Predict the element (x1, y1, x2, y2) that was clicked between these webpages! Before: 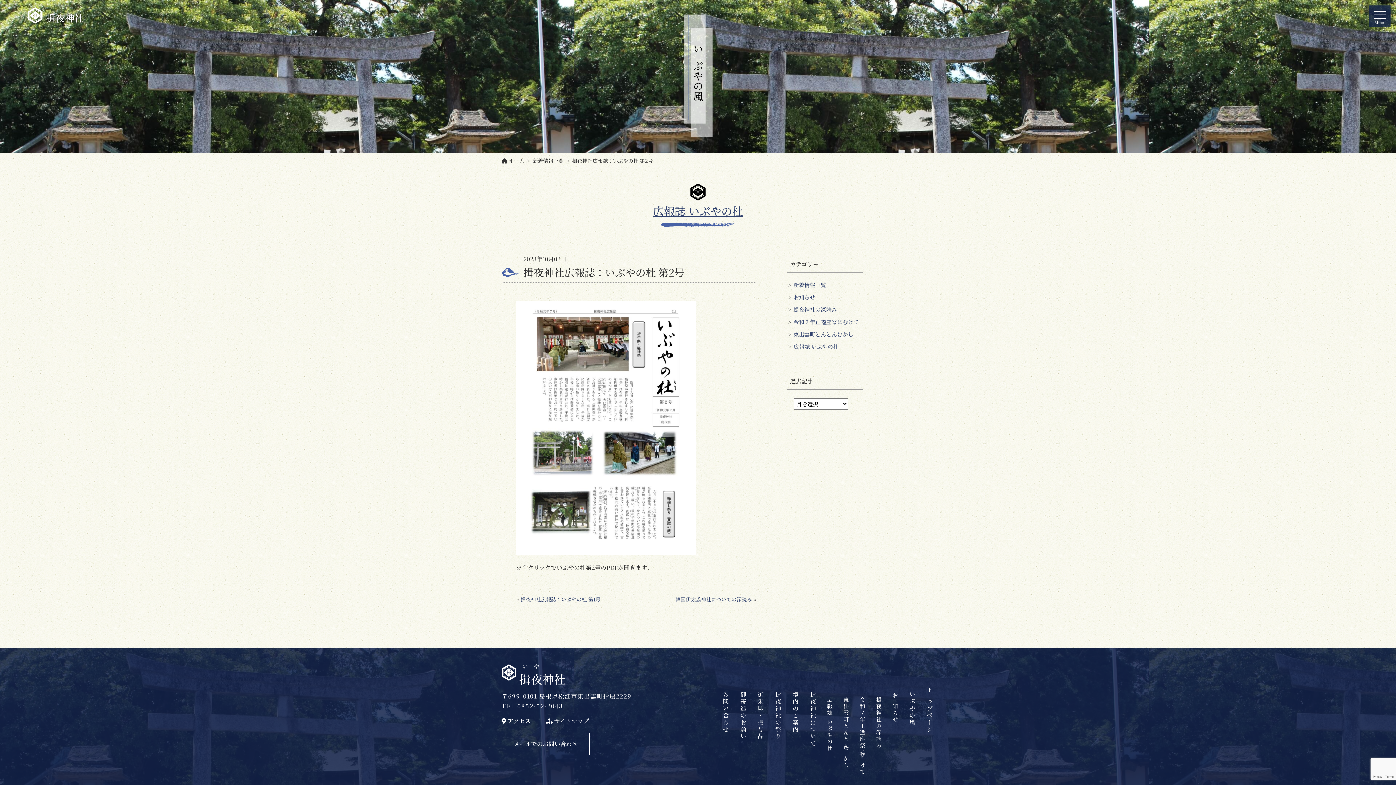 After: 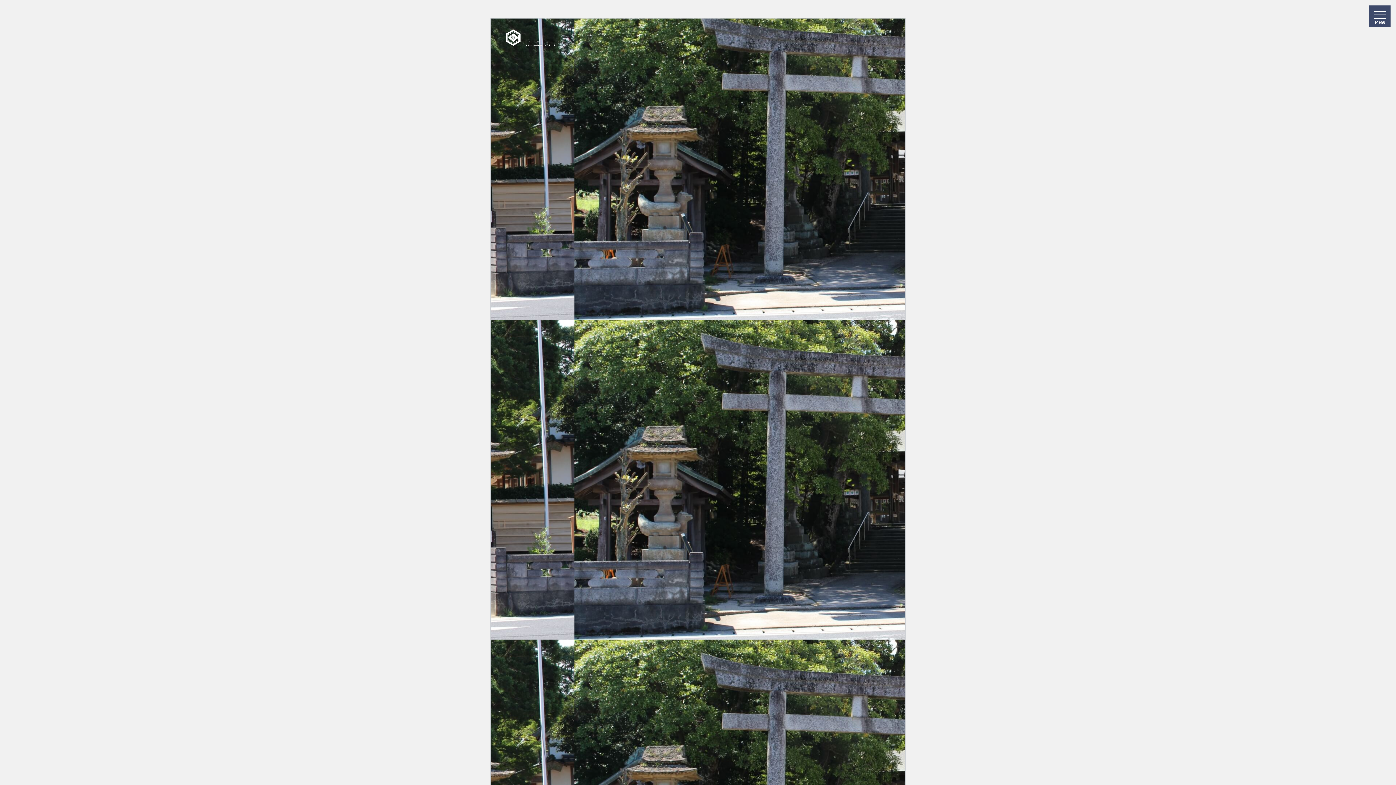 Action: bbox: (653, 202, 743, 218) label: 広報誌 いぶやの杜